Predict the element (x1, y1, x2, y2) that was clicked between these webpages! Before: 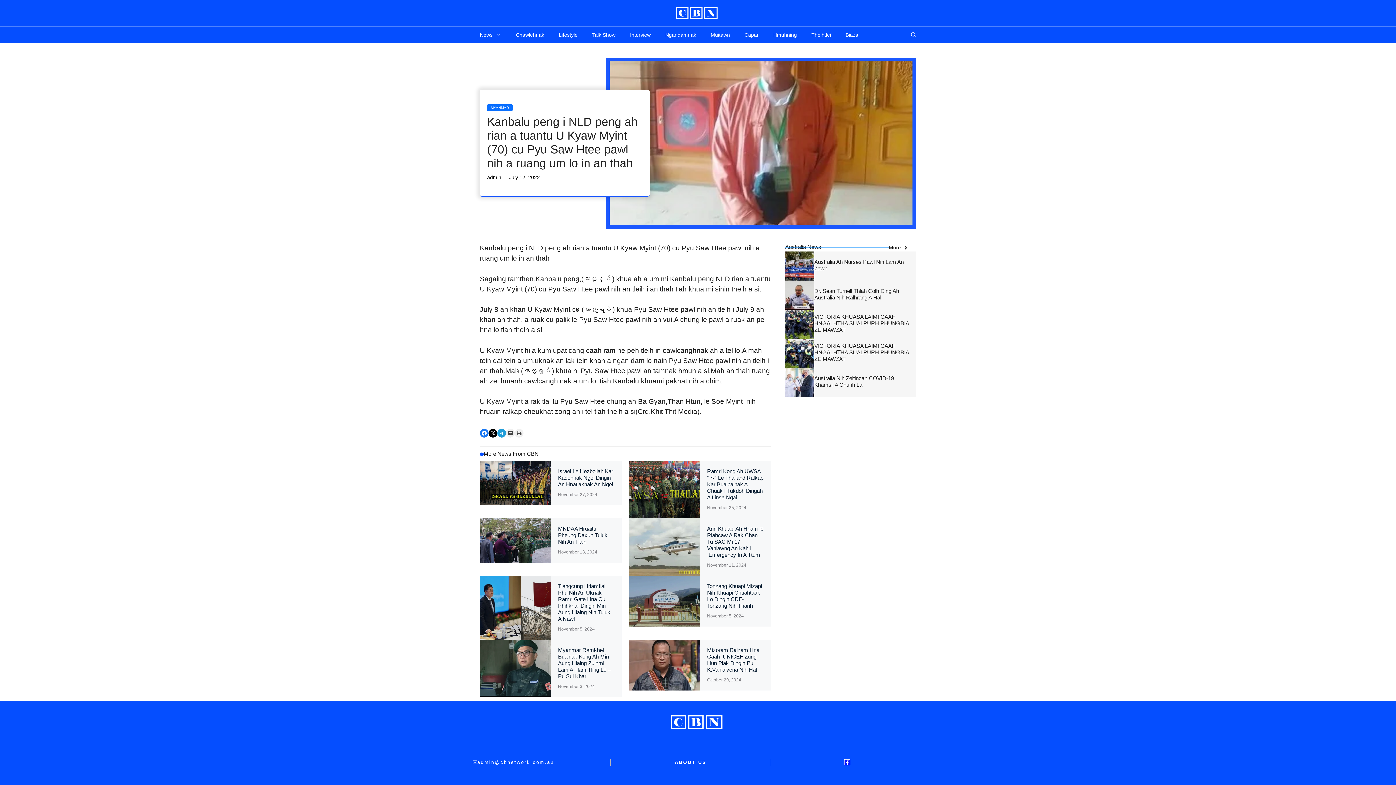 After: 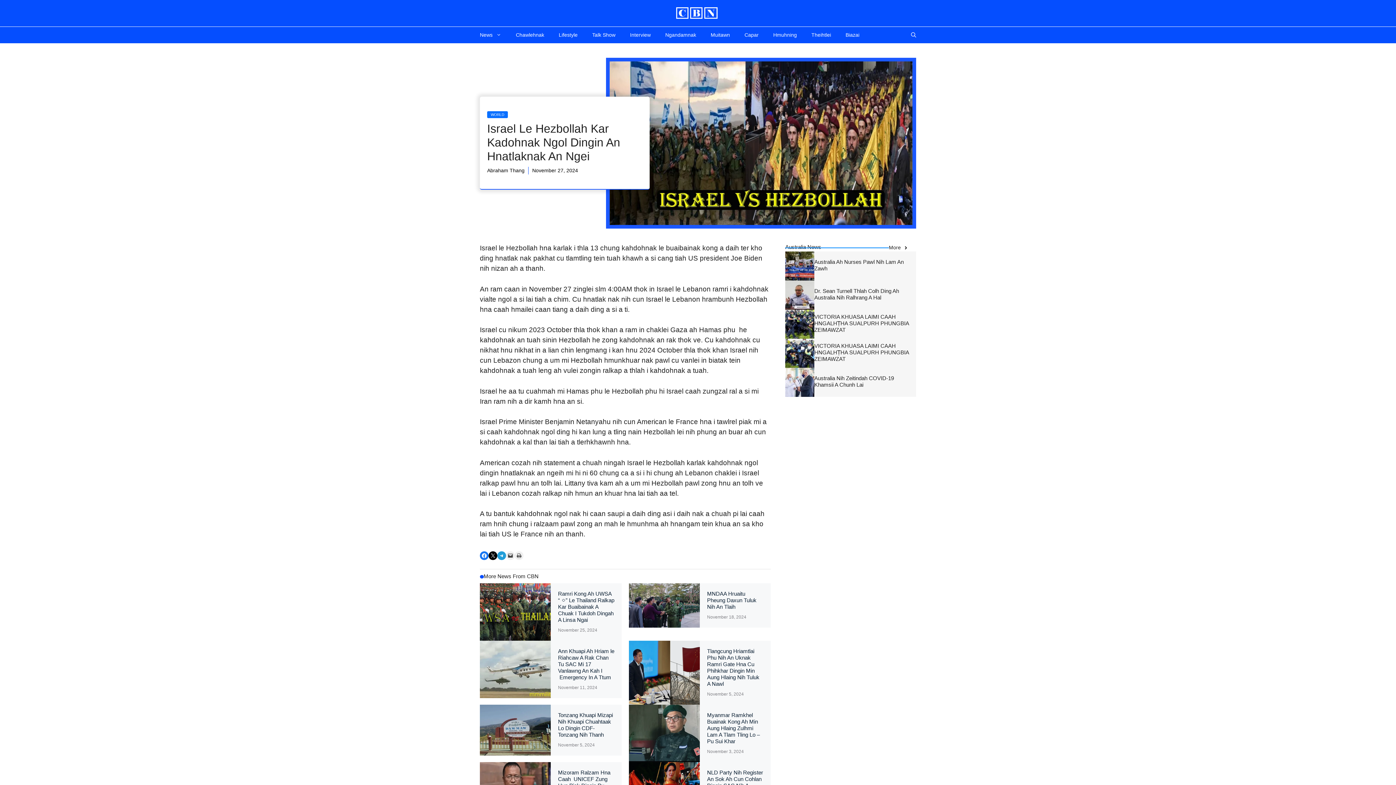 Action: bbox: (558, 468, 613, 487) label: Israel Le Hezbollah Kar Kadohnak Ngol Dingin An Hnatlaknak An Ngei